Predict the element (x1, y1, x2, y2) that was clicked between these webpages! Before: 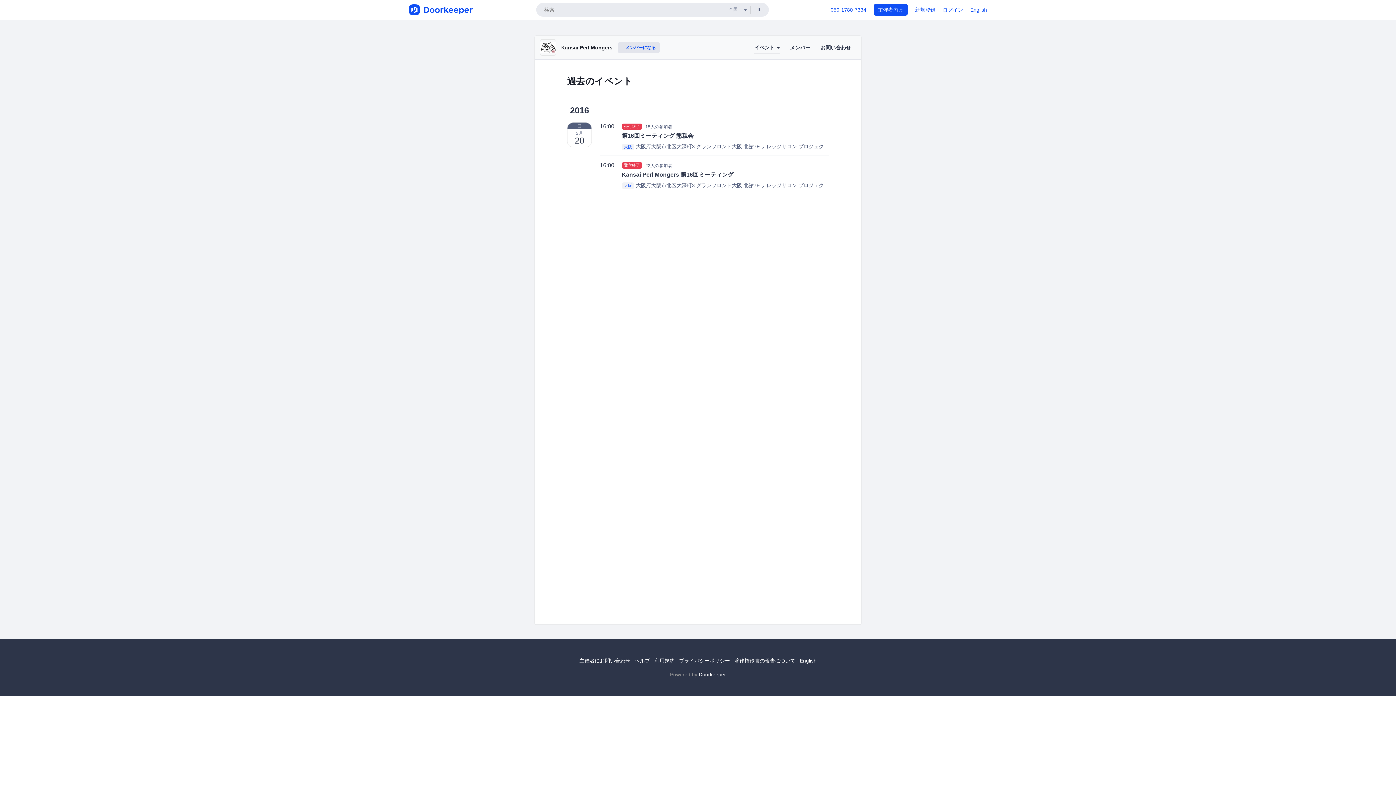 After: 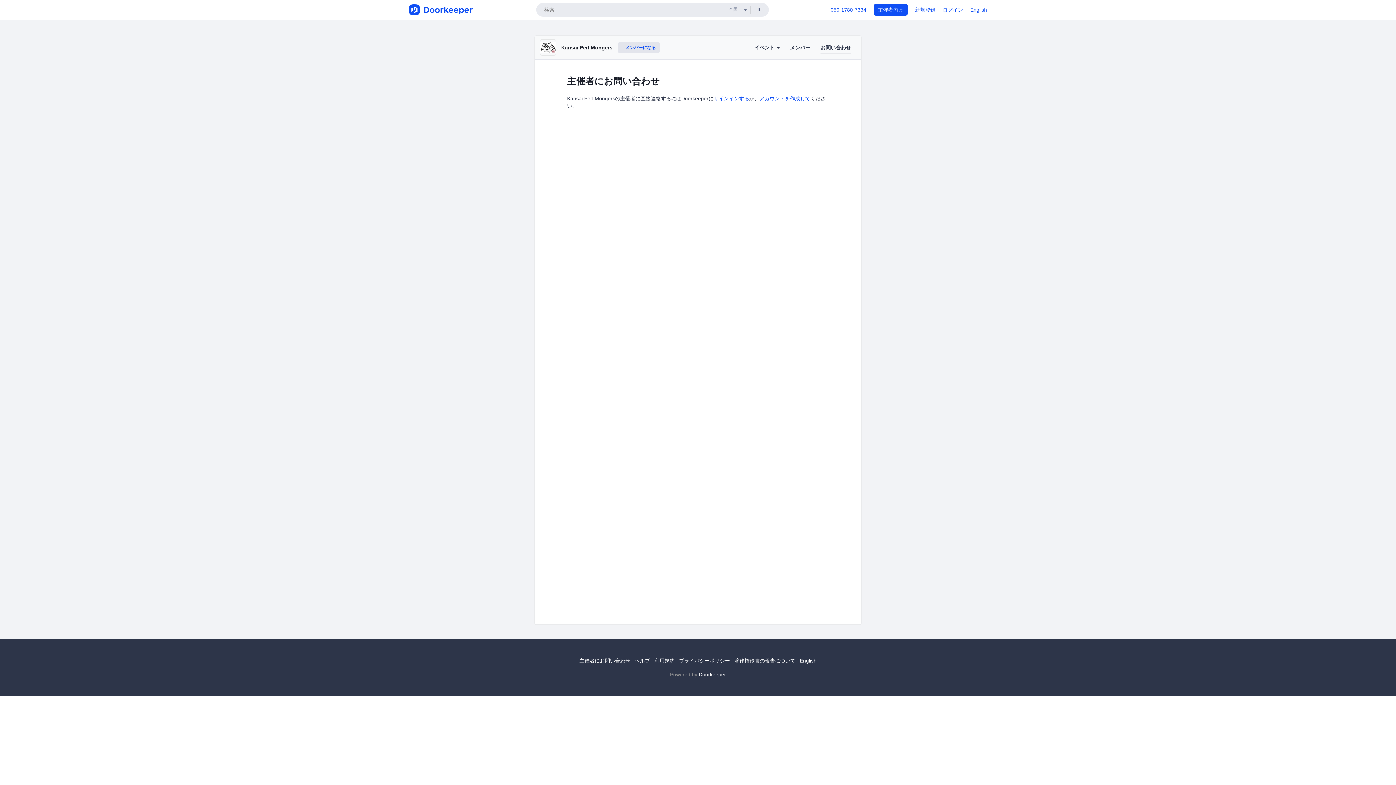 Action: bbox: (579, 658, 630, 663) label: 主催者にお問い合わせ